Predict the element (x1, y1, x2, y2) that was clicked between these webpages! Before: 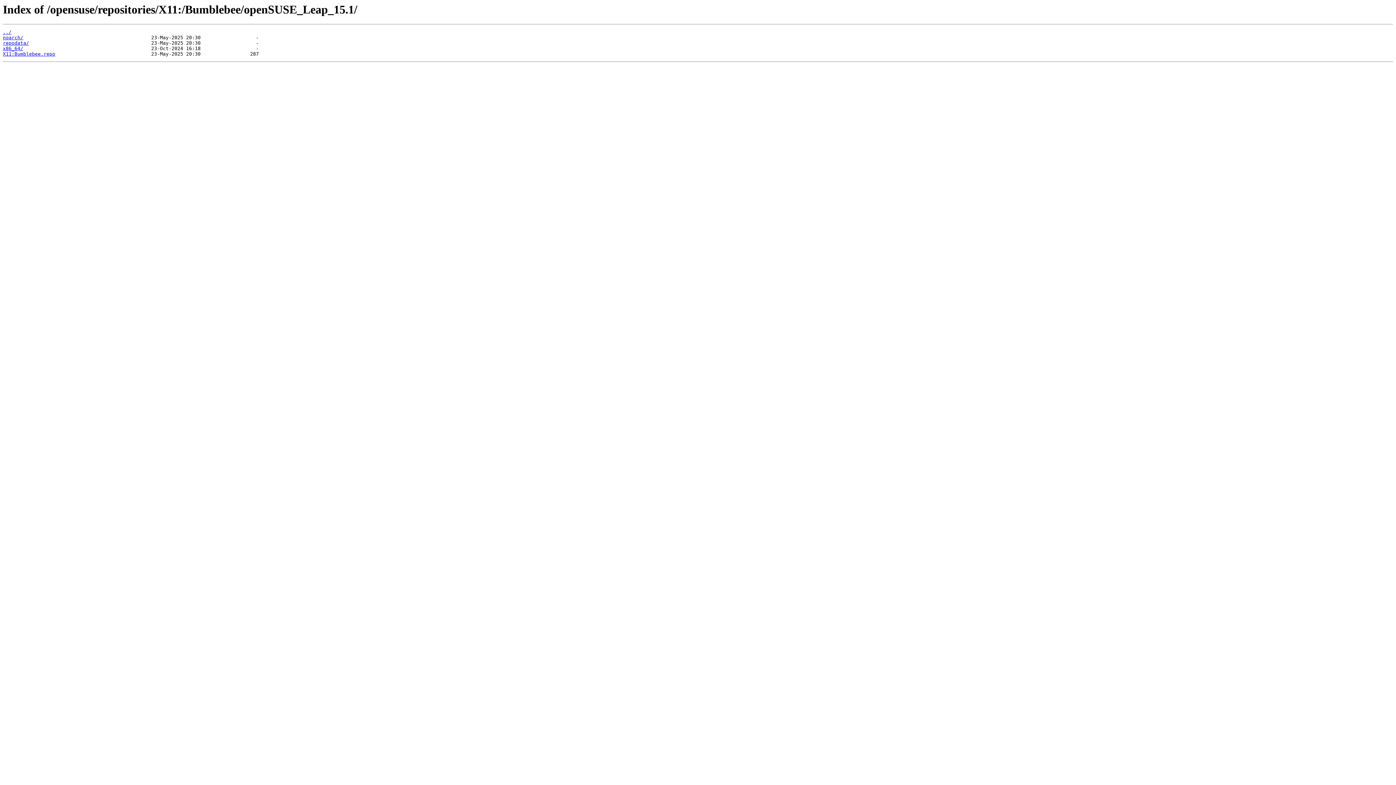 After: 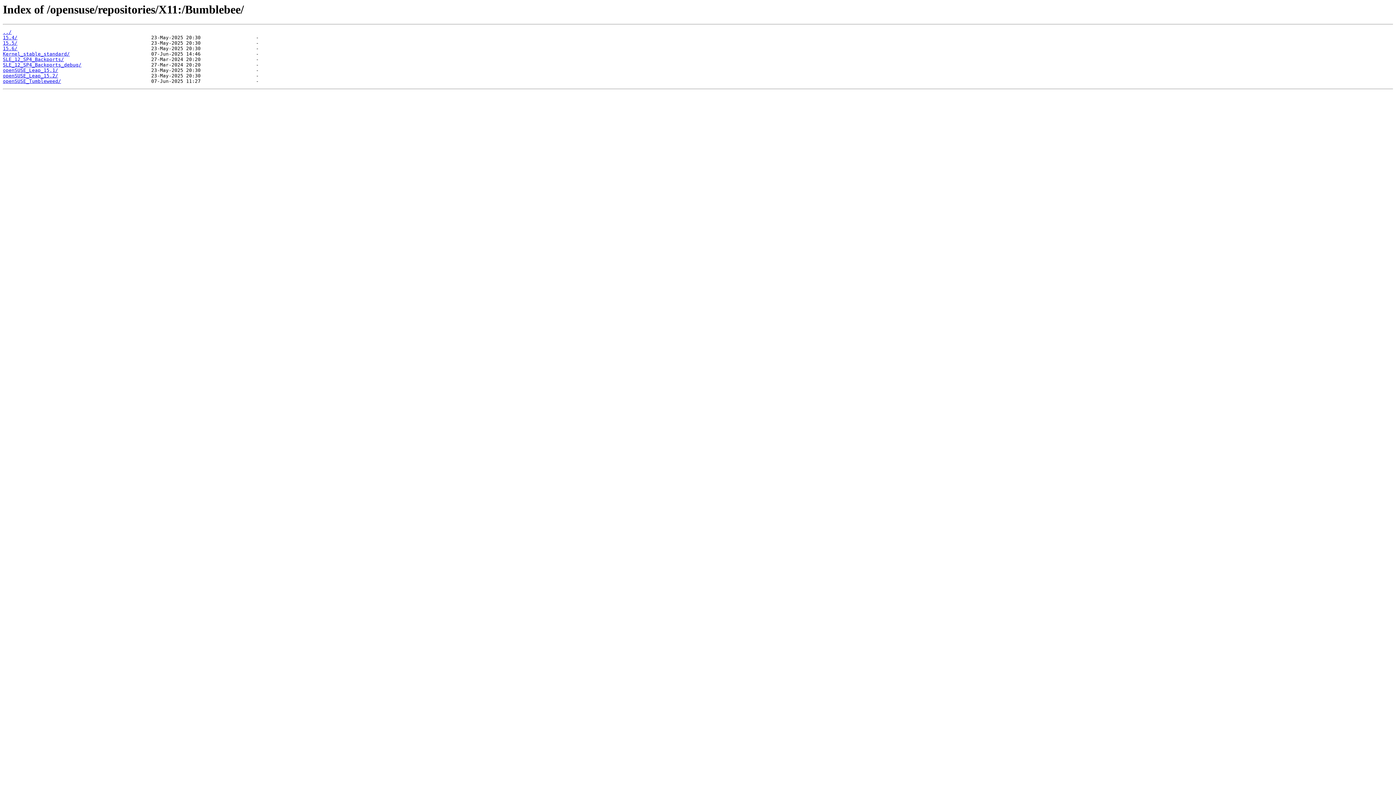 Action: bbox: (2, 29, 11, 35) label: ../